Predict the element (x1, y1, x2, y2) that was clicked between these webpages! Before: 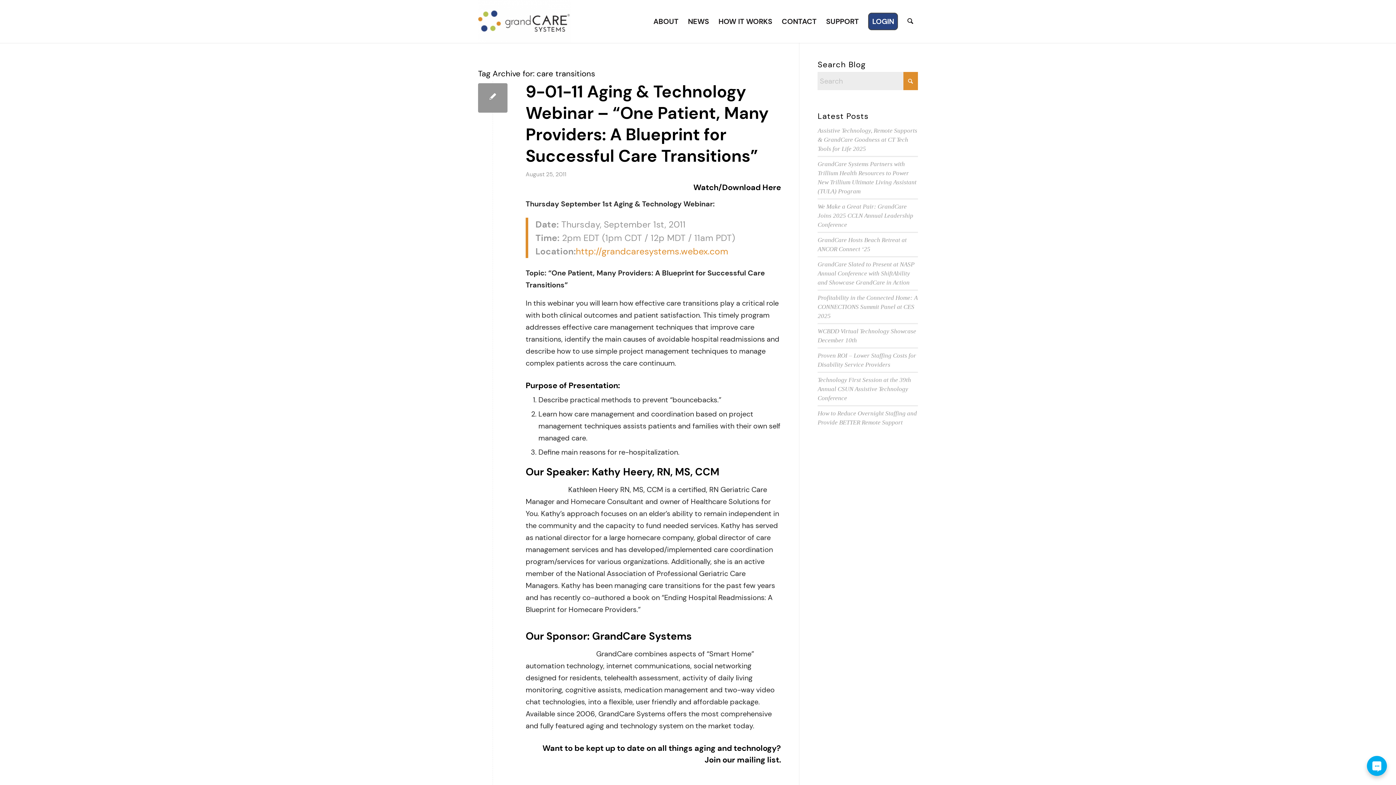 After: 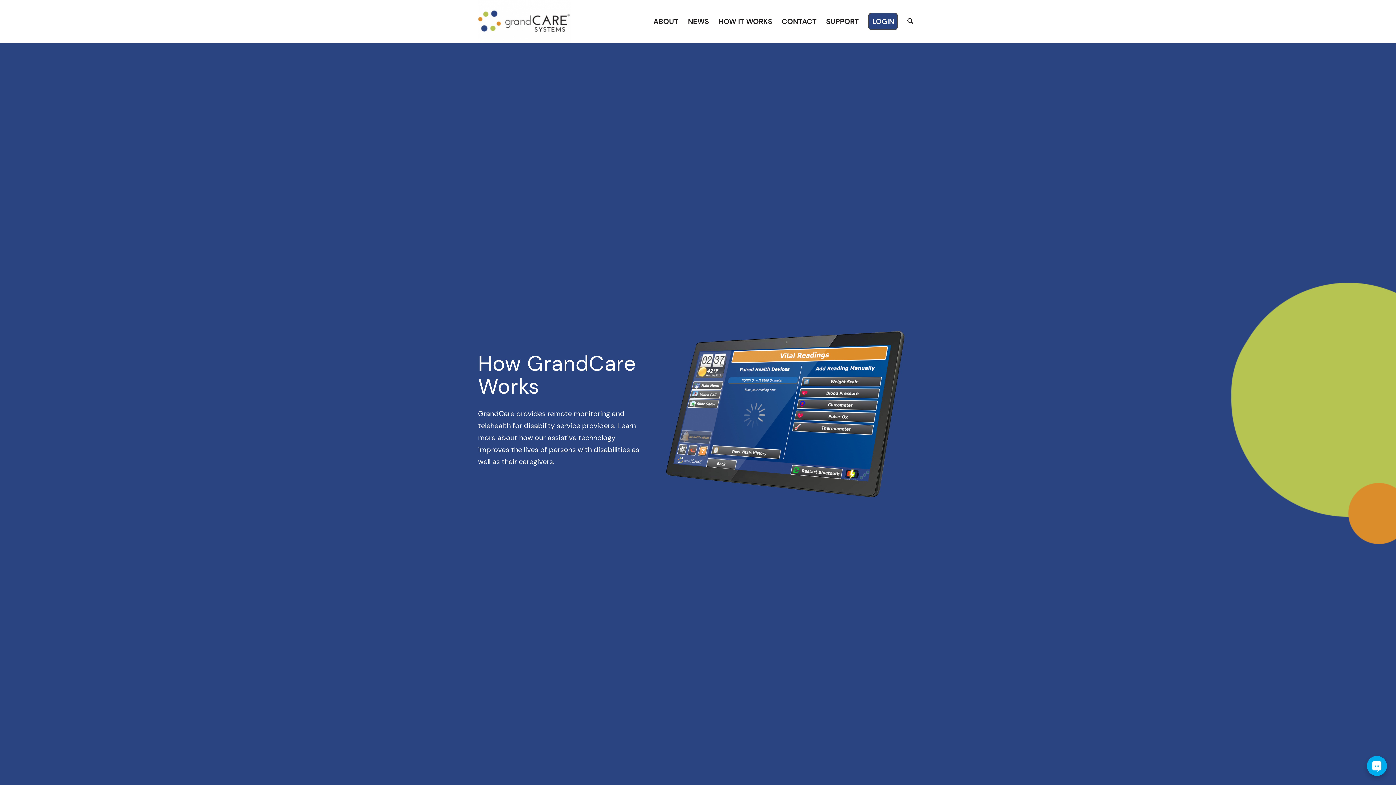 Action: label: HOW IT WORKS bbox: (713, 0, 777, 42)